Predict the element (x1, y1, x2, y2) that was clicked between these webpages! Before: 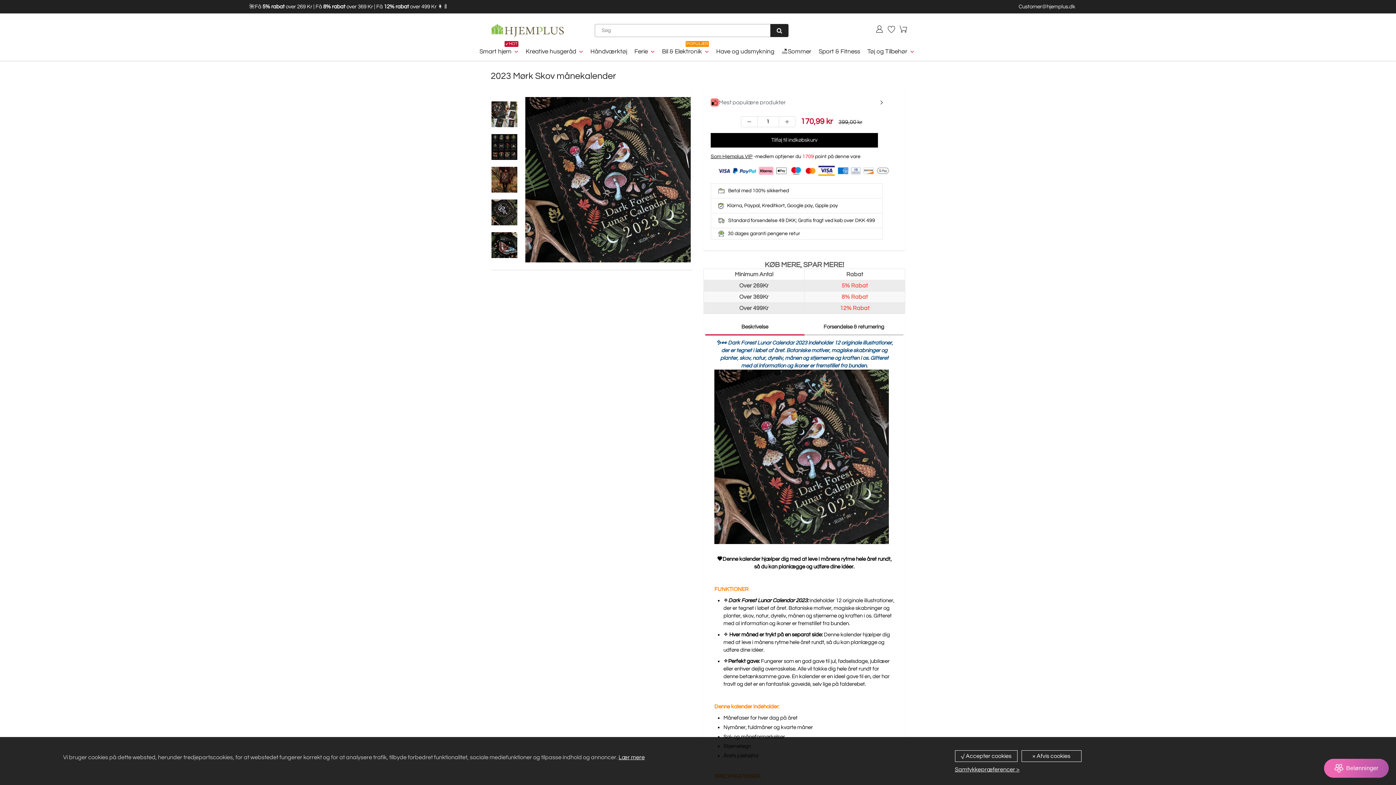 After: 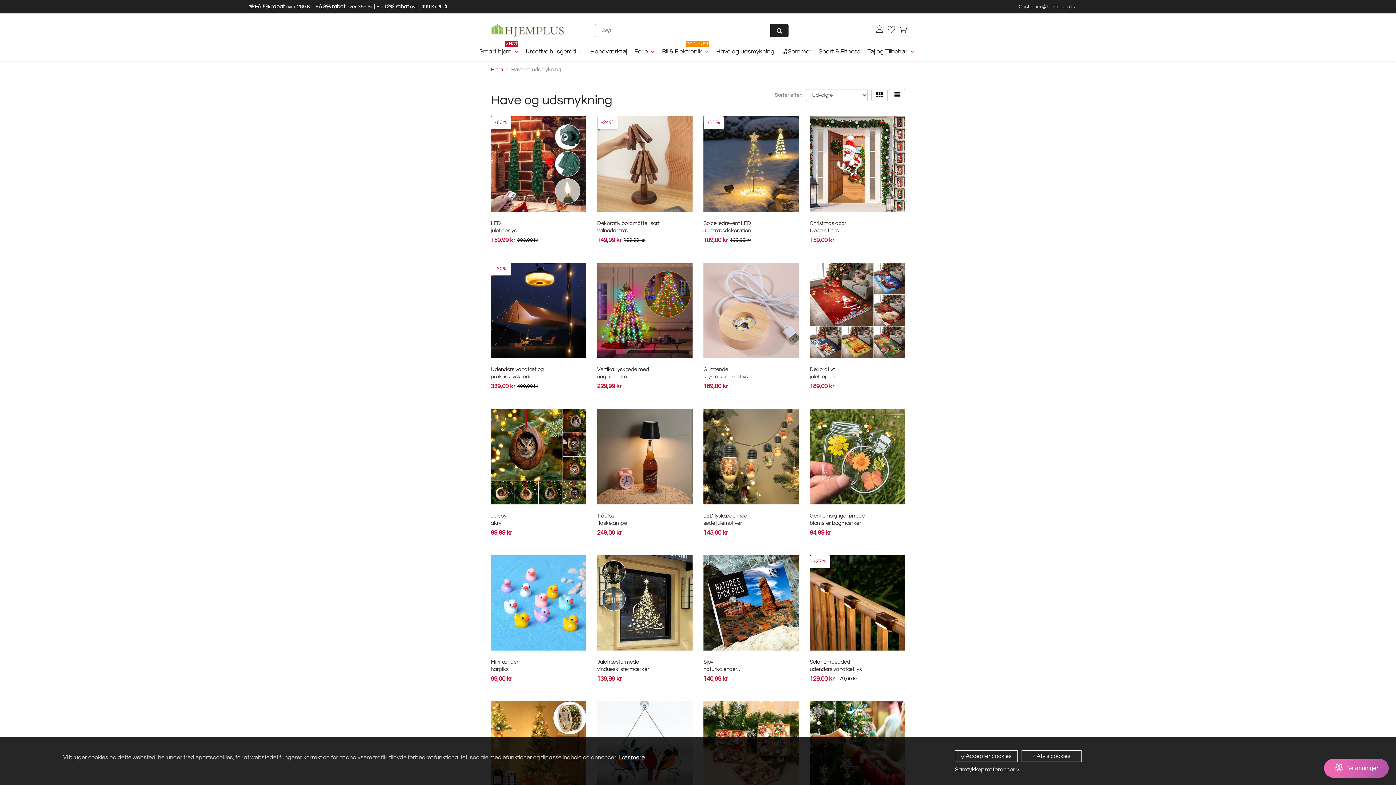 Action: bbox: (712, 42, 778, 60) label: Have og udsmykning